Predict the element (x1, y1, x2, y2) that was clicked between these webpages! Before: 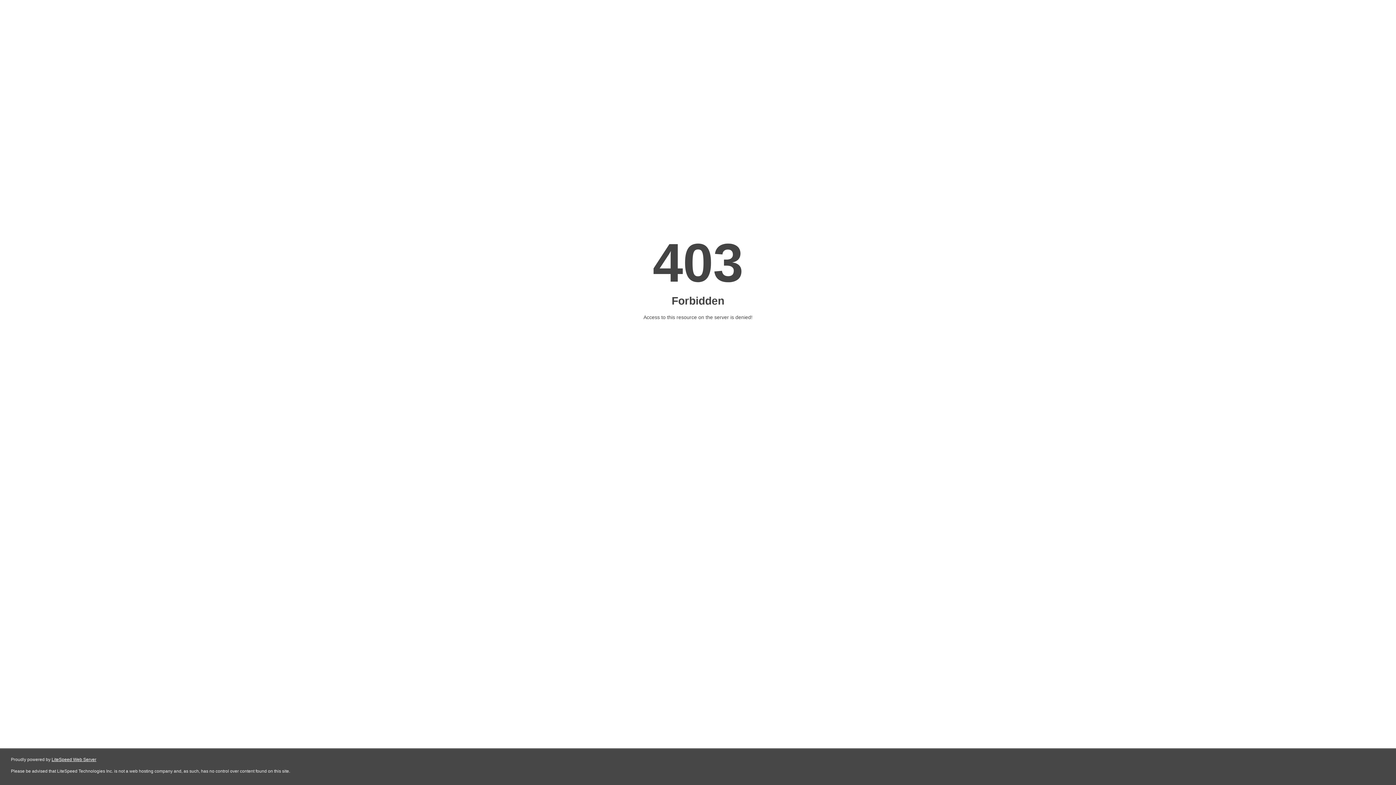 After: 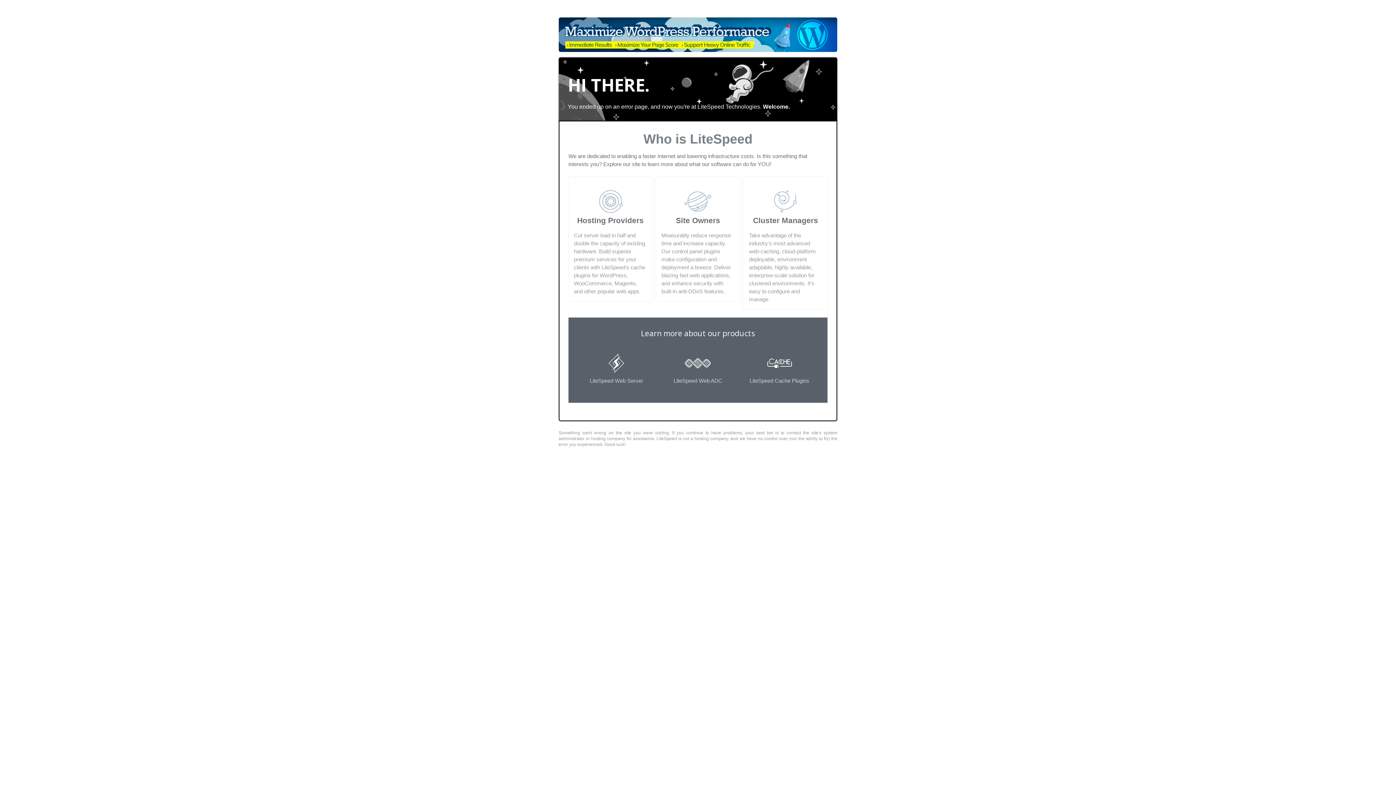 Action: label: LiteSpeed Web Server bbox: (51, 757, 96, 762)